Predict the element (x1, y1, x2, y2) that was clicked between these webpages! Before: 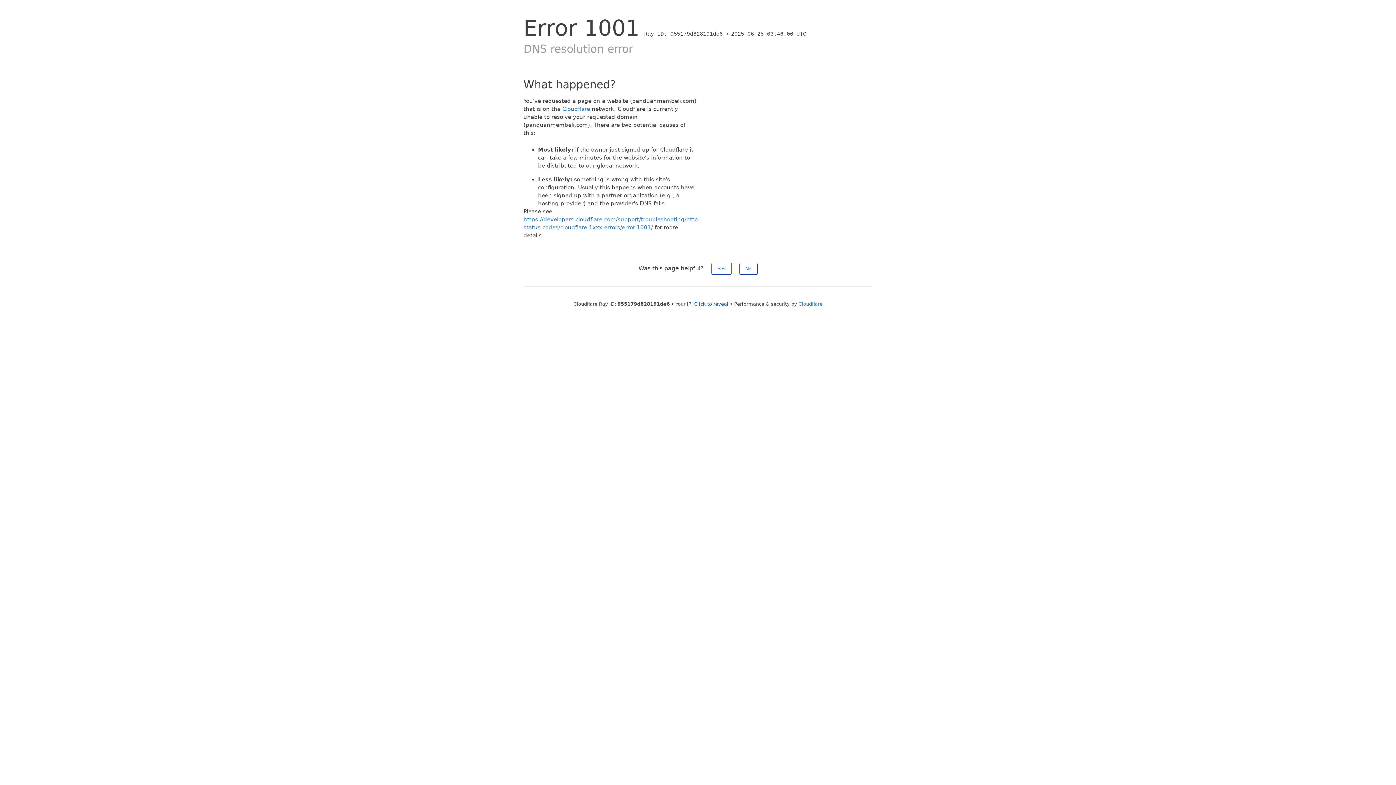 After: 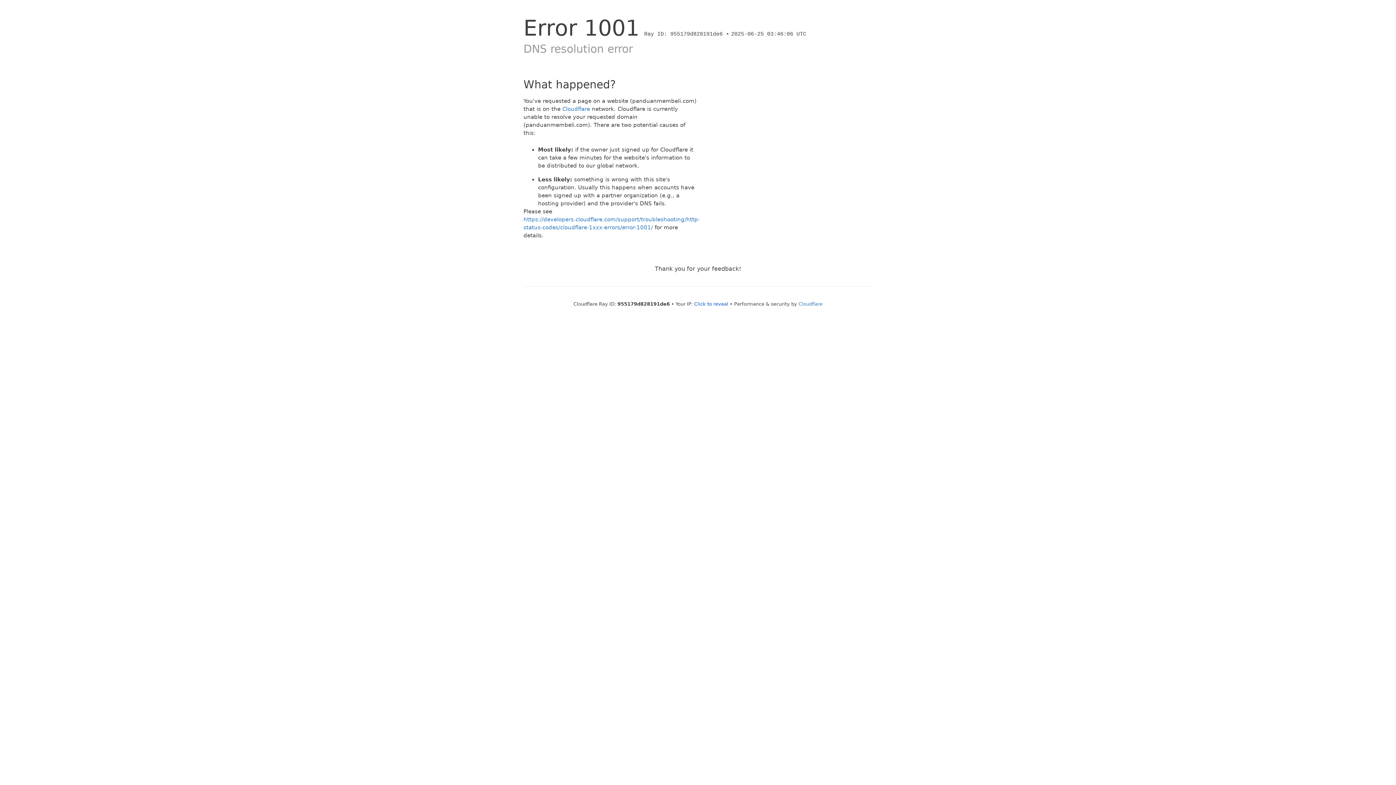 Action: bbox: (711, 262, 731, 274) label: Yes